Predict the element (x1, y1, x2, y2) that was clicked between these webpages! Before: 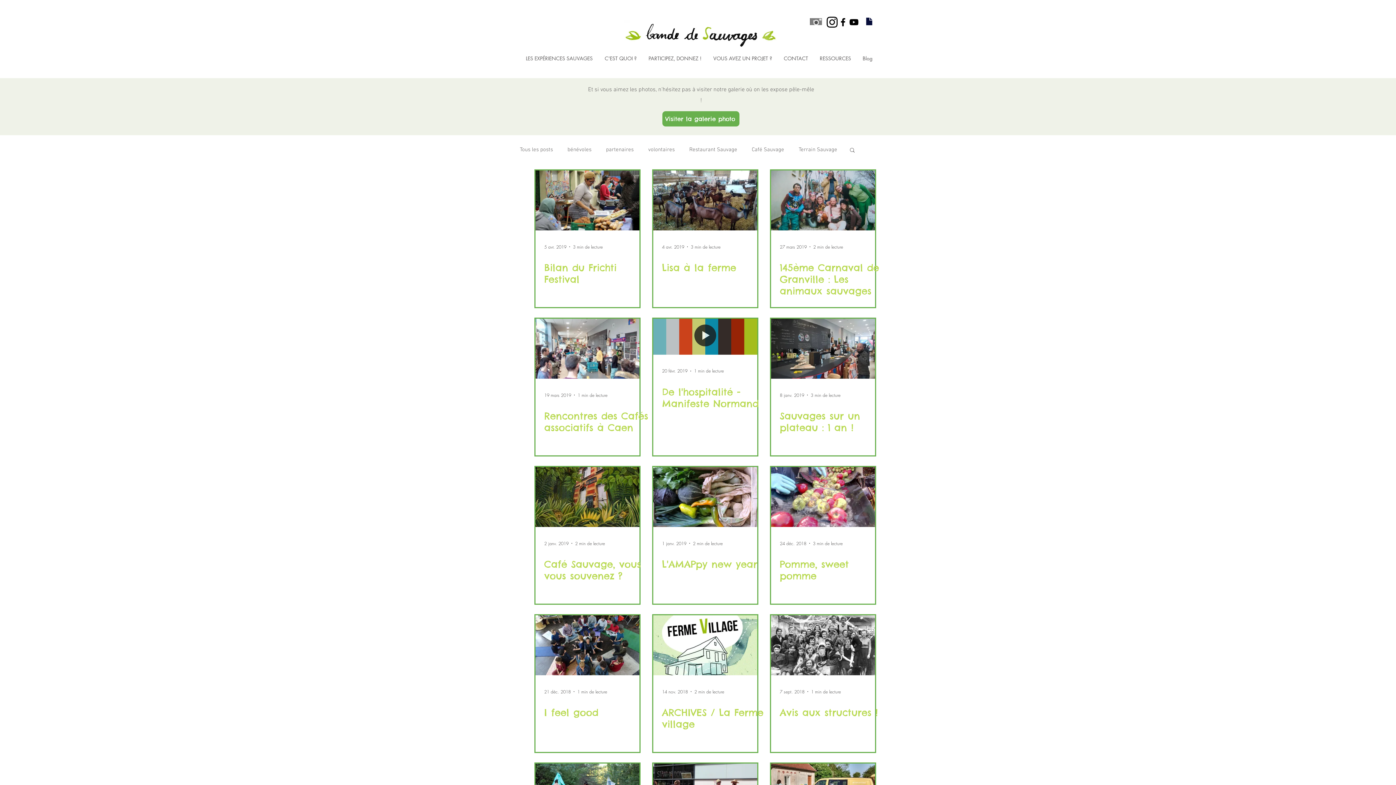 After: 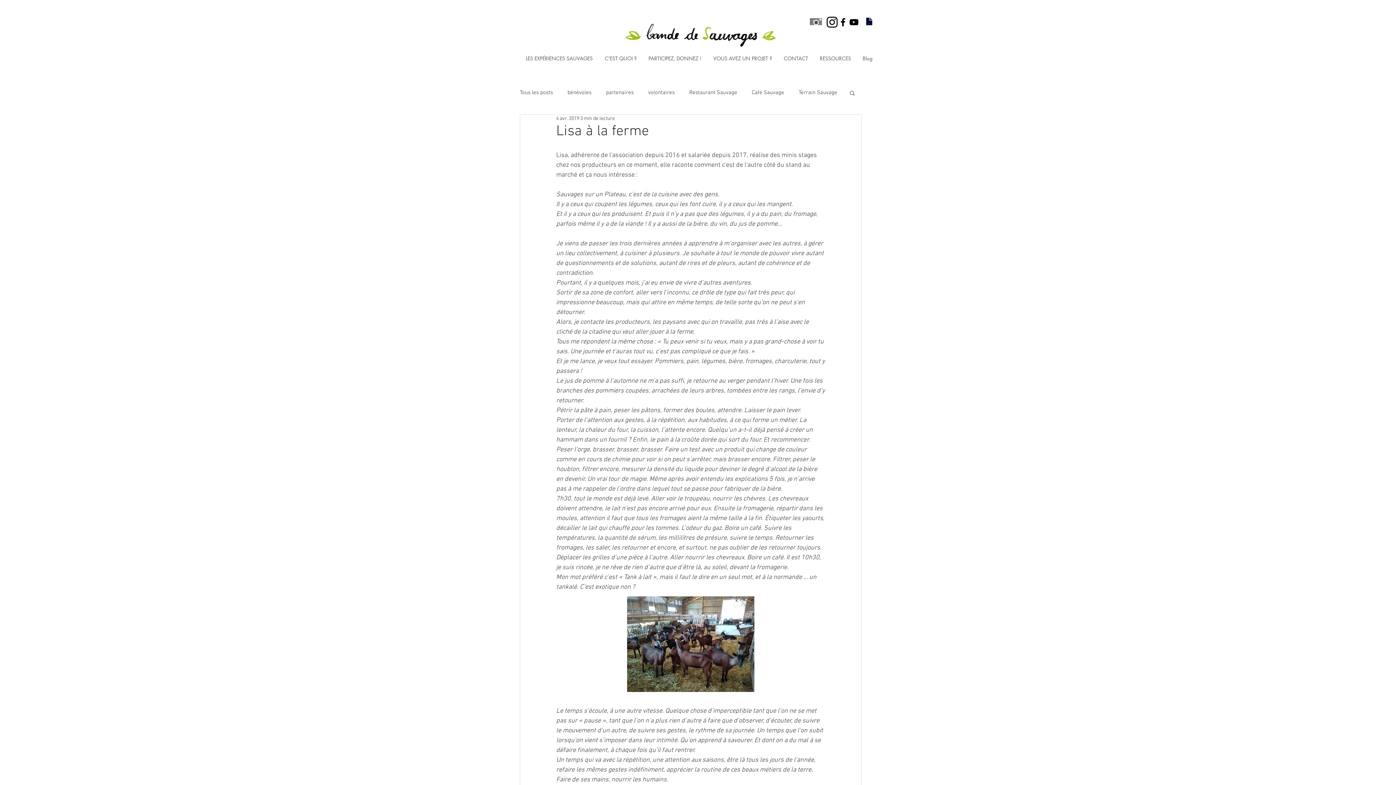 Action: label: Lisa à la ferme bbox: (653, 170, 757, 230)